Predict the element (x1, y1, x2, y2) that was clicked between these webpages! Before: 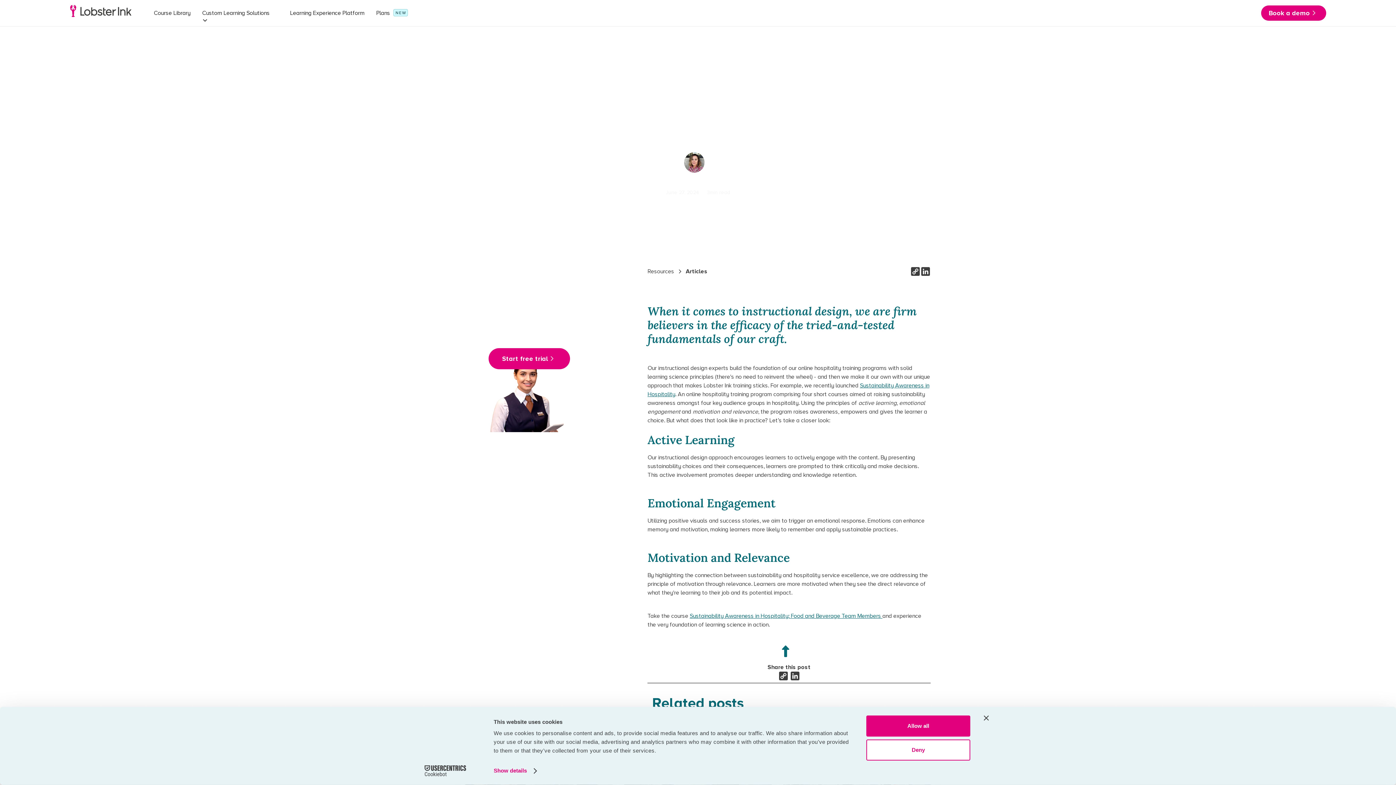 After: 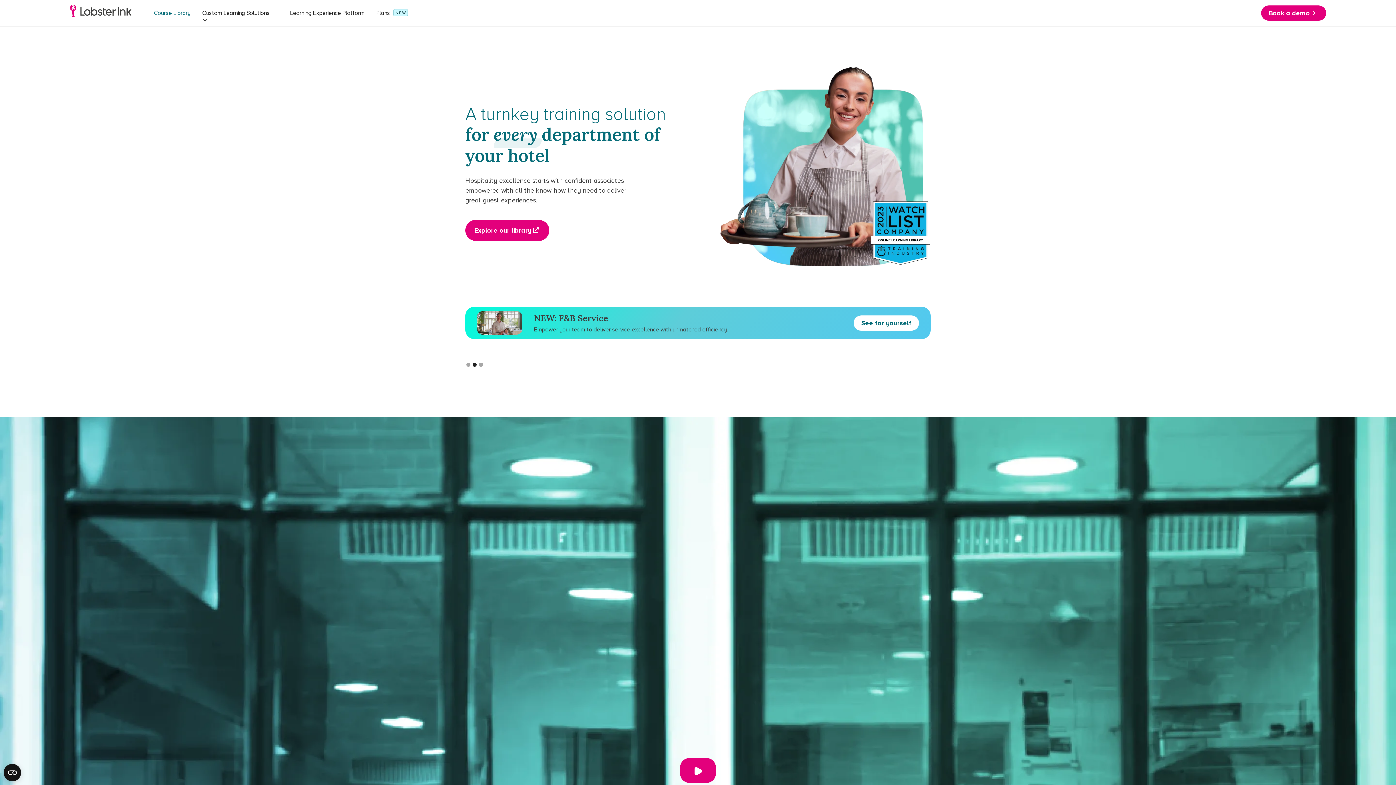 Action: bbox: (148, 0, 196, 26) label: Course Library